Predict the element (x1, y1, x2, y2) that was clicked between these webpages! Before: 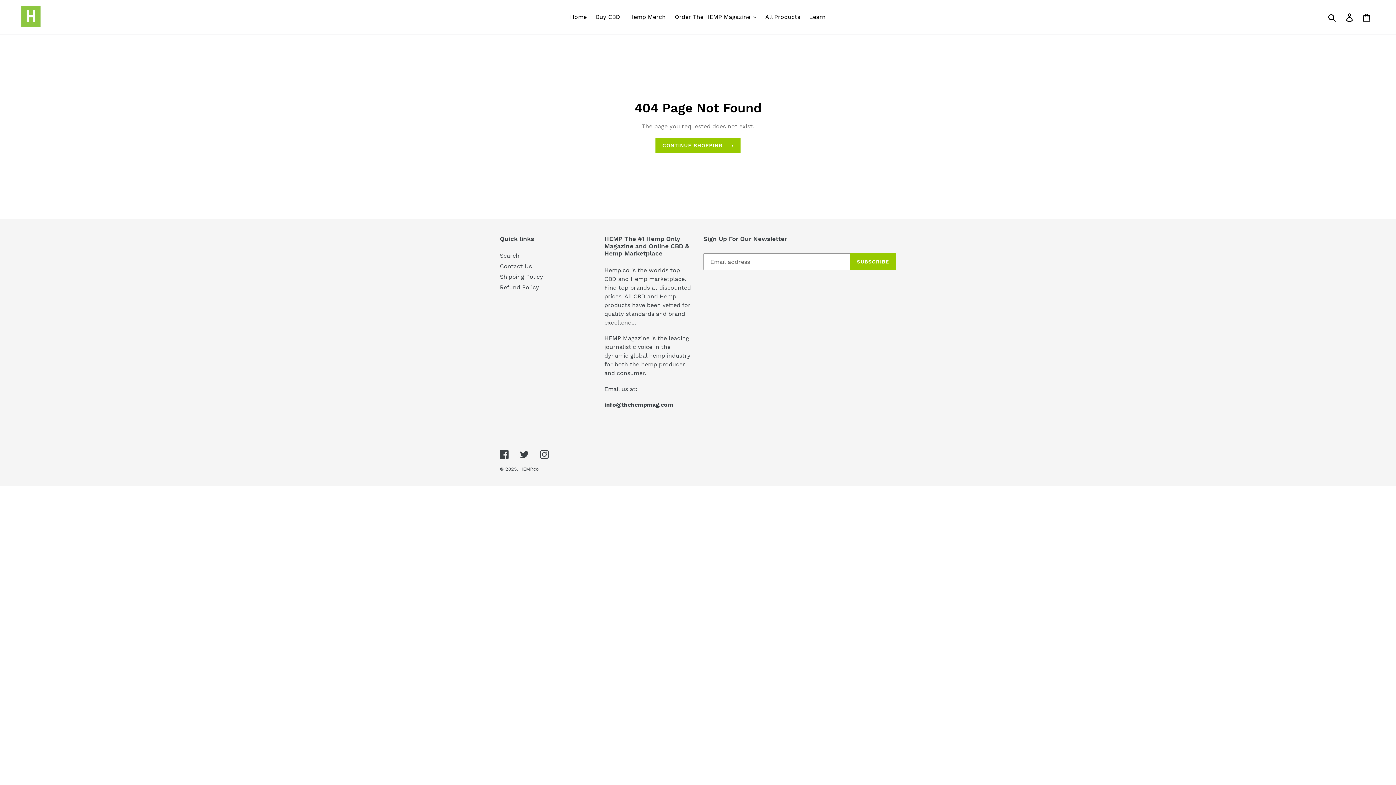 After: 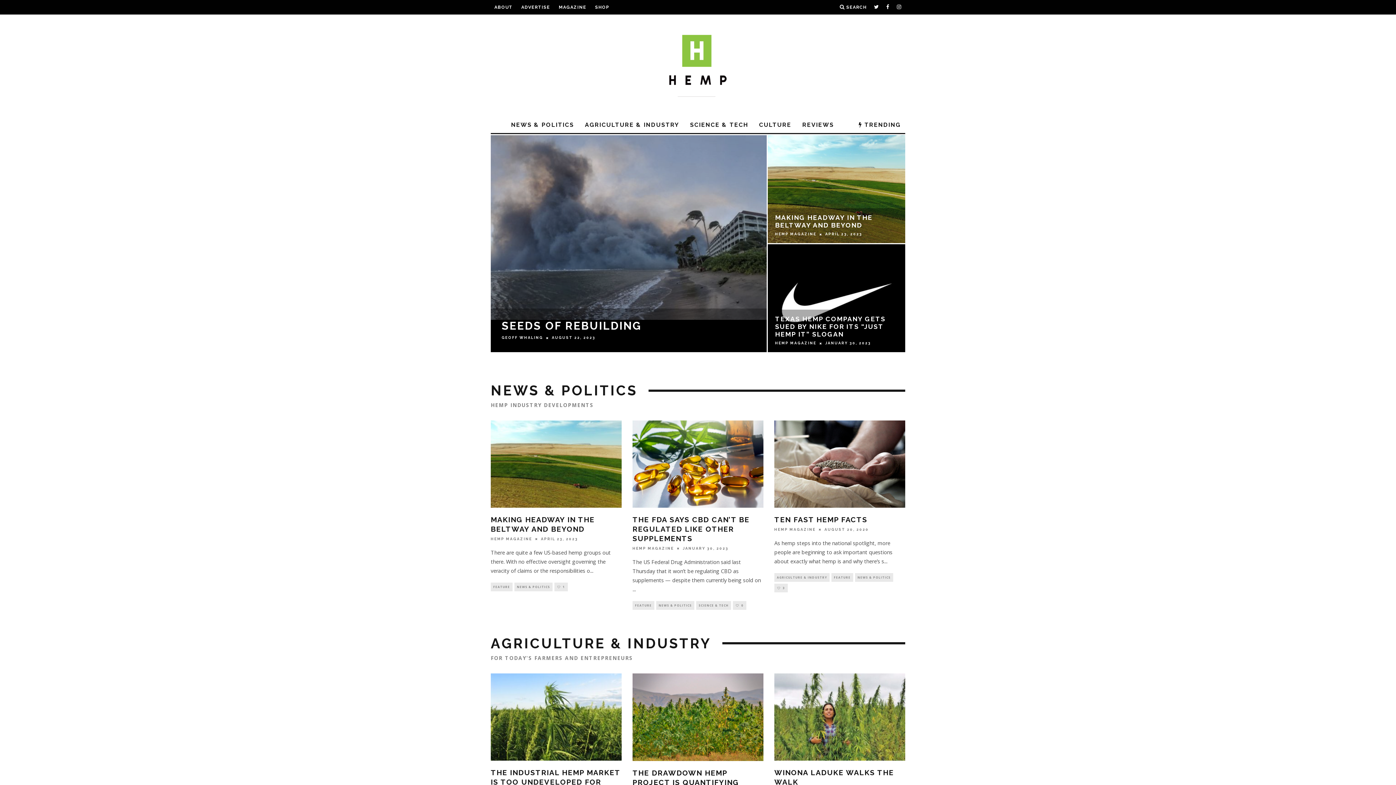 Action: bbox: (805, 11, 829, 22) label: Learn